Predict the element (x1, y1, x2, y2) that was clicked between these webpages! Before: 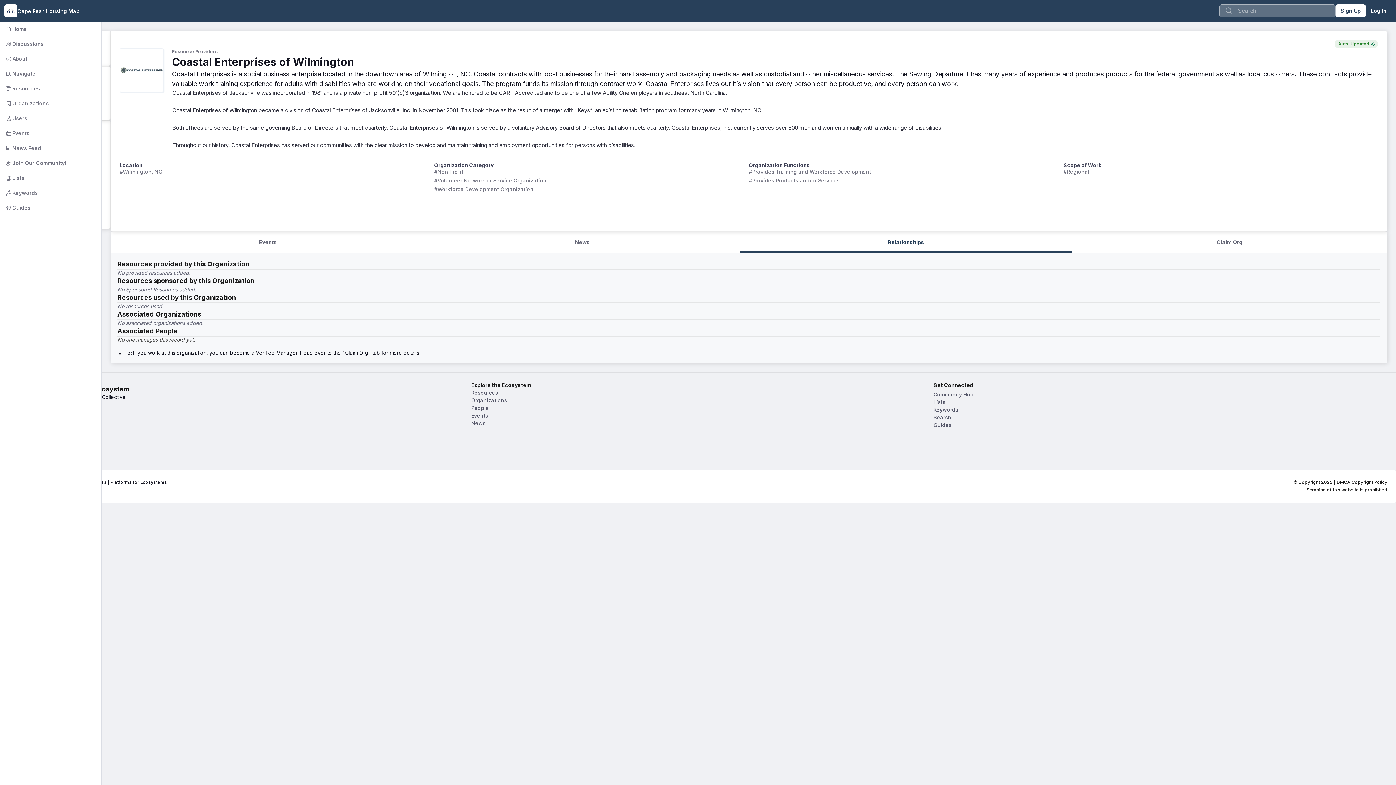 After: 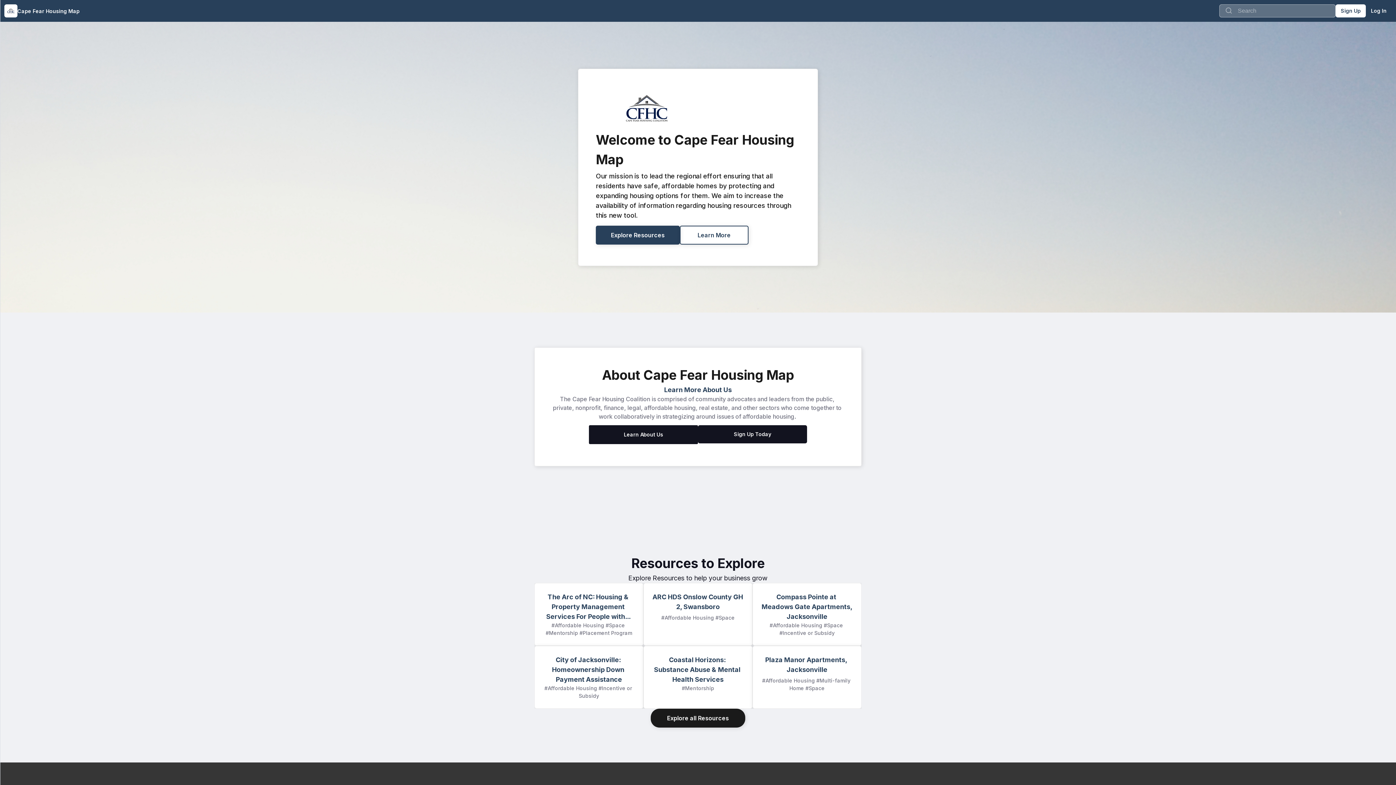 Action: label:        Home bbox: (-2, 21, 101, 36)